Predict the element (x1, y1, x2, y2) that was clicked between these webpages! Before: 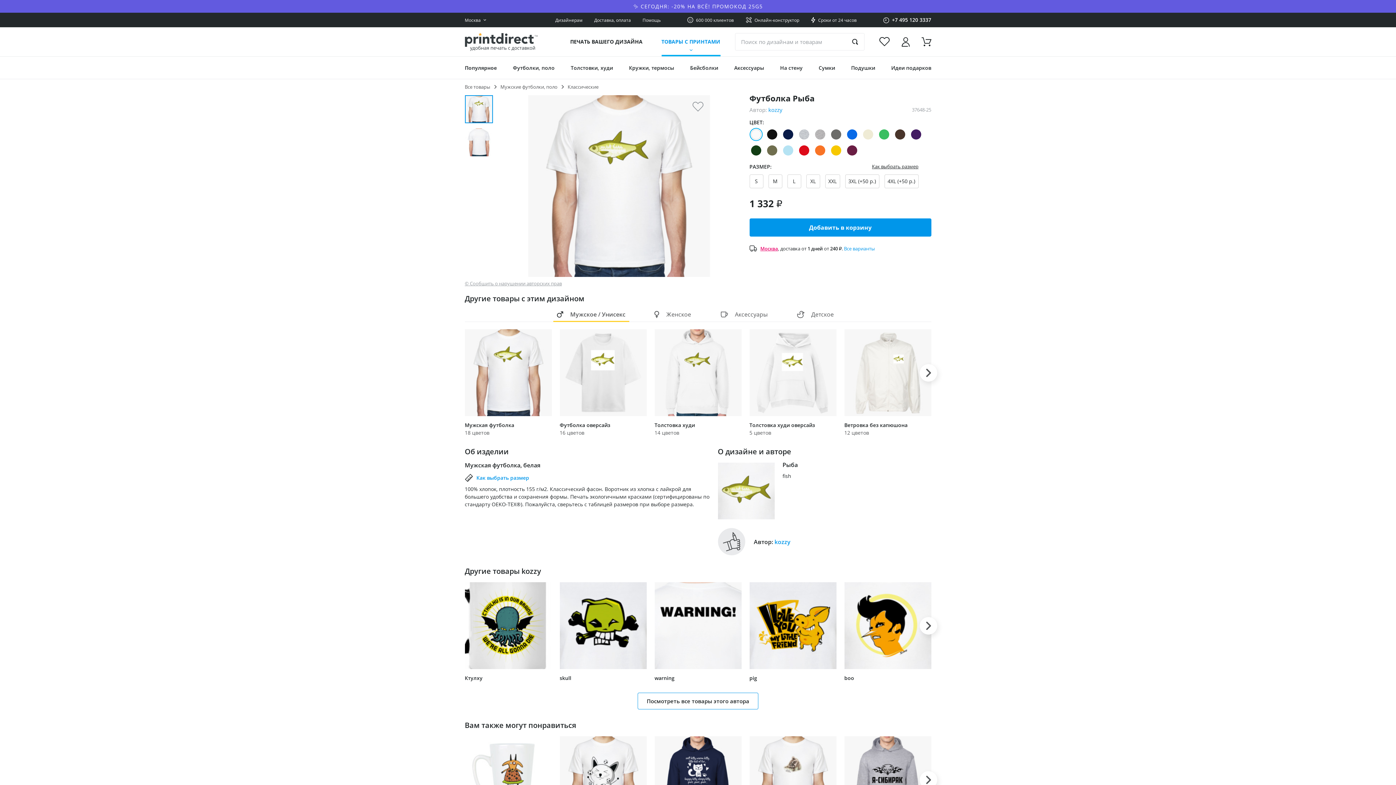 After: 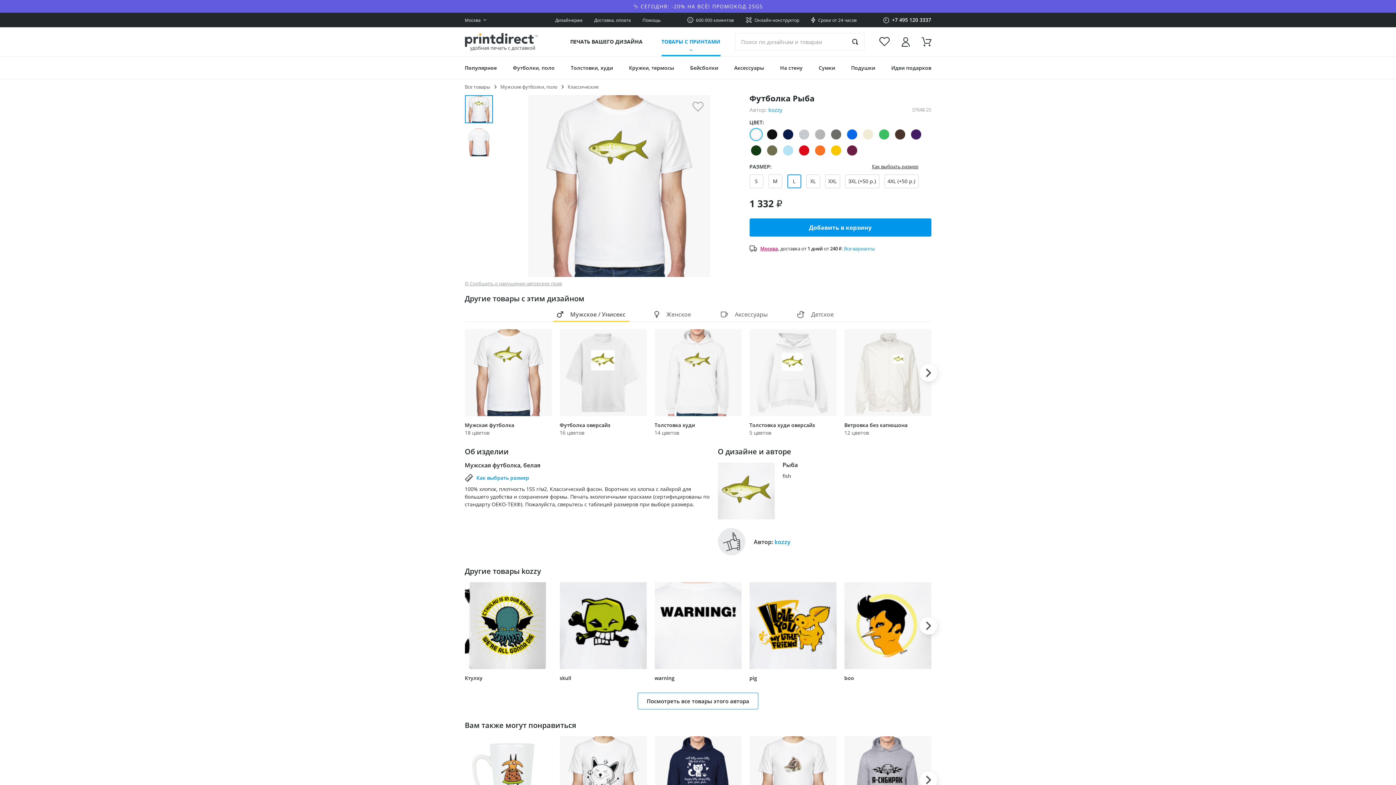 Action: bbox: (787, 174, 801, 188) label: L